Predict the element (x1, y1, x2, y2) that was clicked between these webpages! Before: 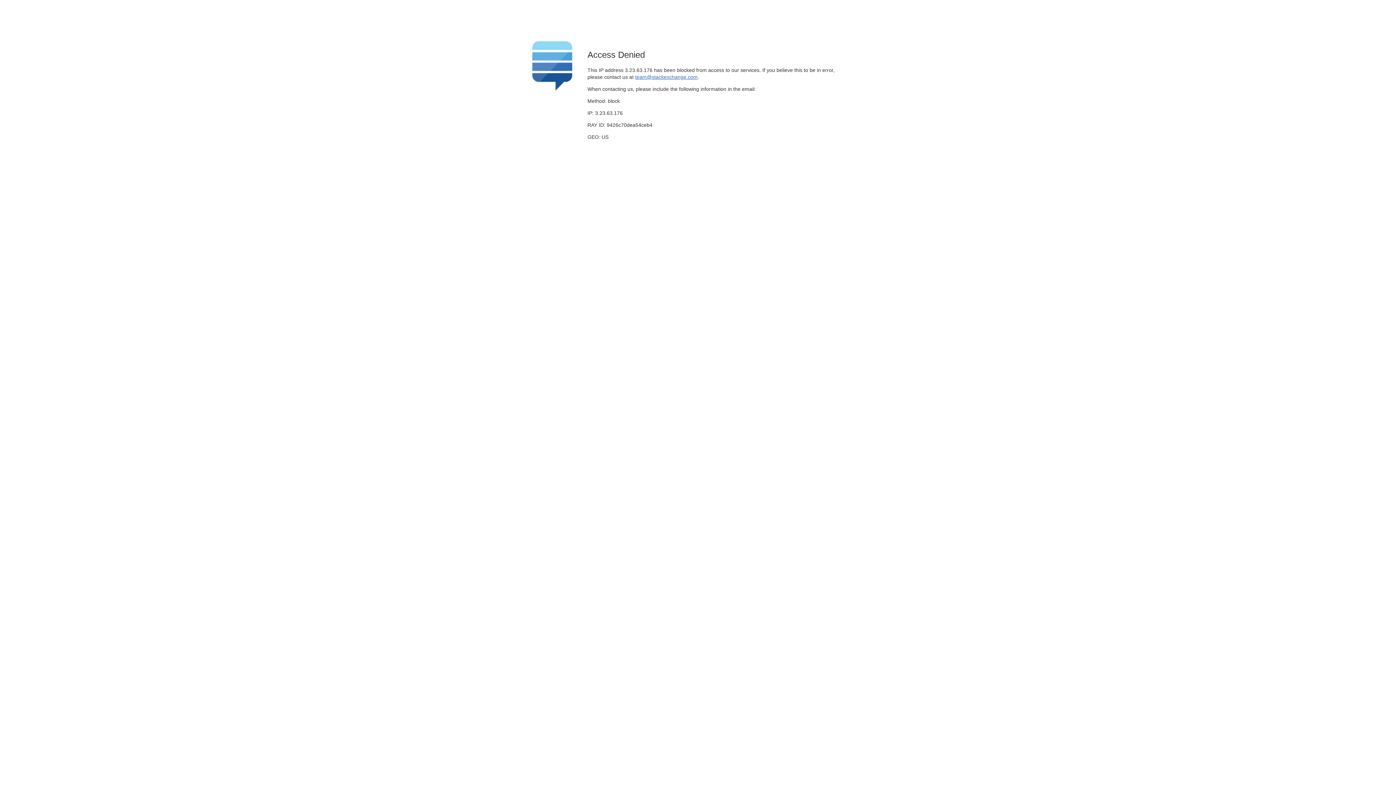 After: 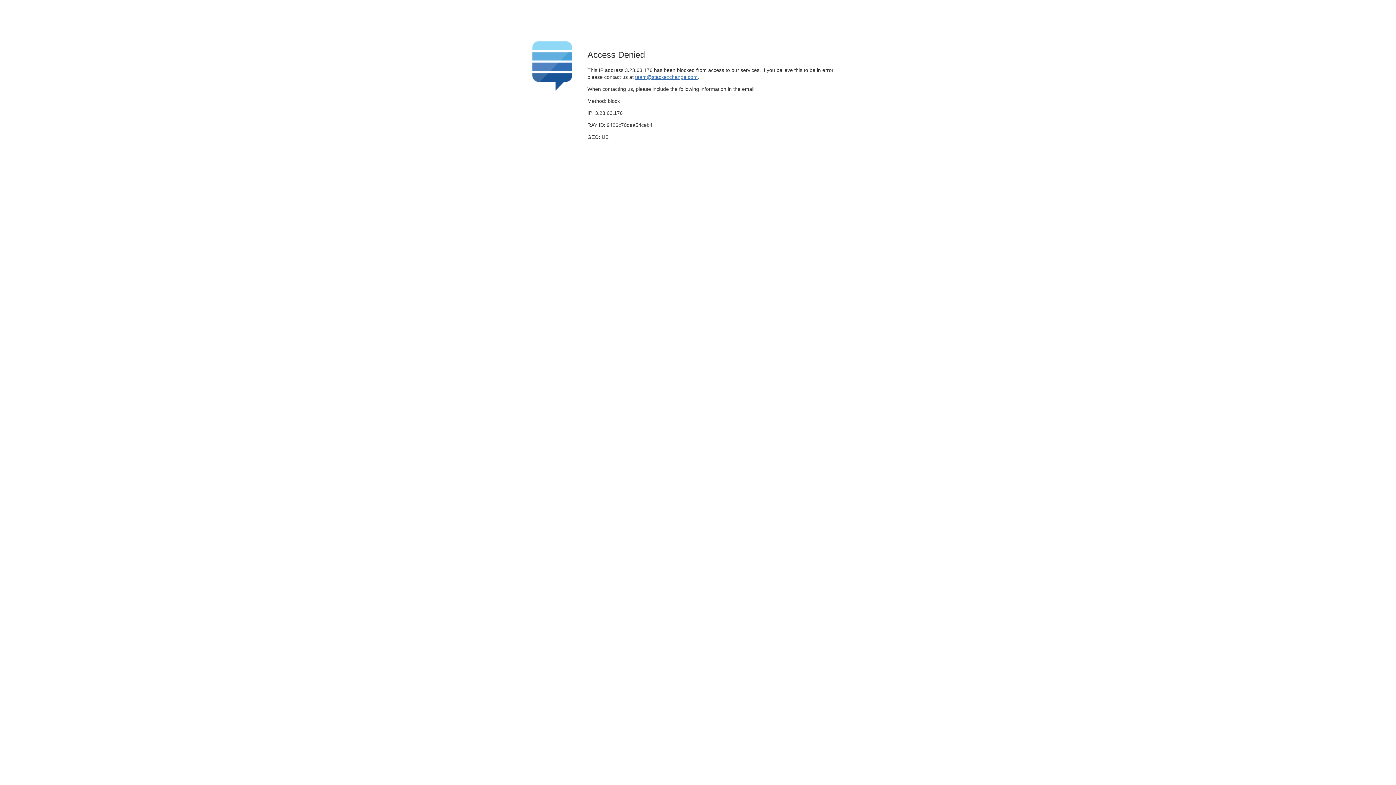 Action: bbox: (635, 74, 697, 79) label: team@stackexchange.com